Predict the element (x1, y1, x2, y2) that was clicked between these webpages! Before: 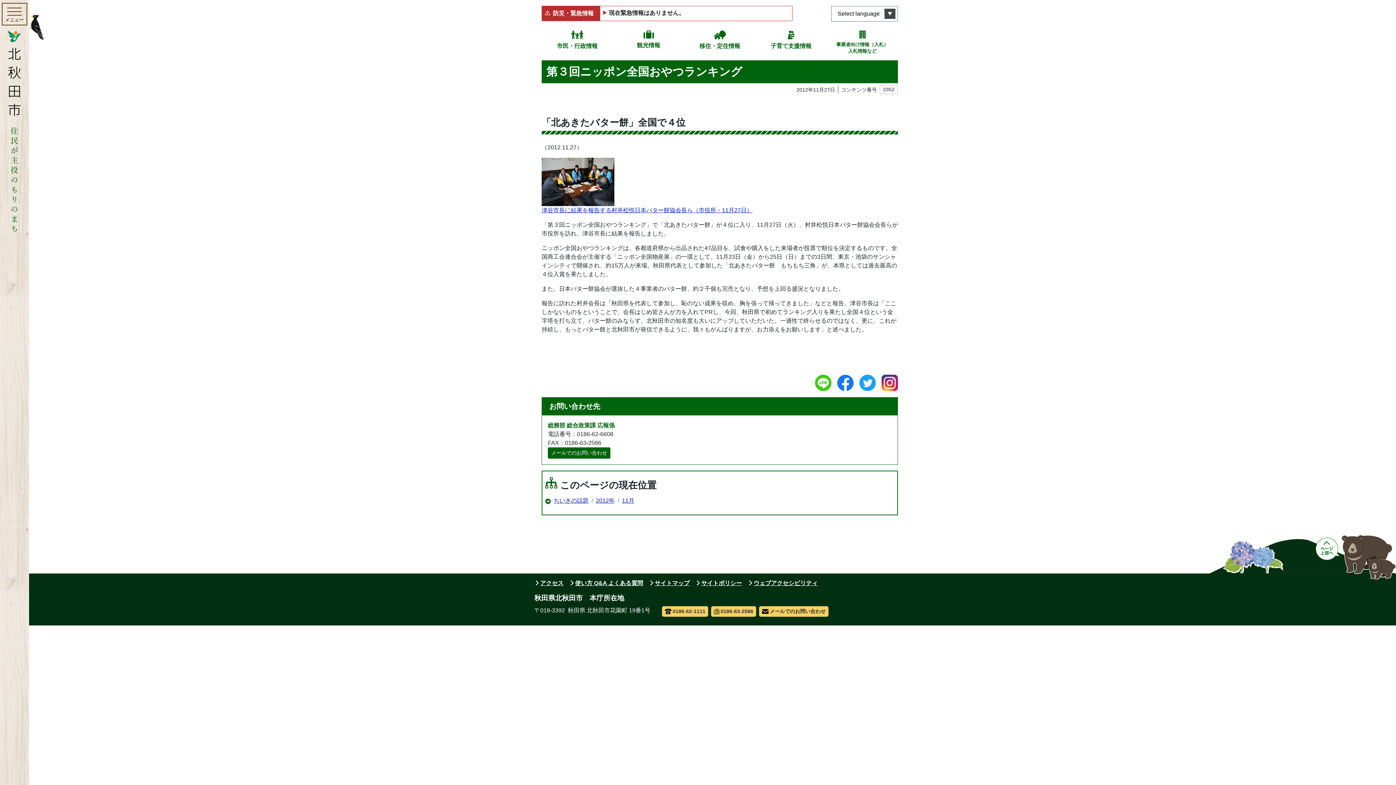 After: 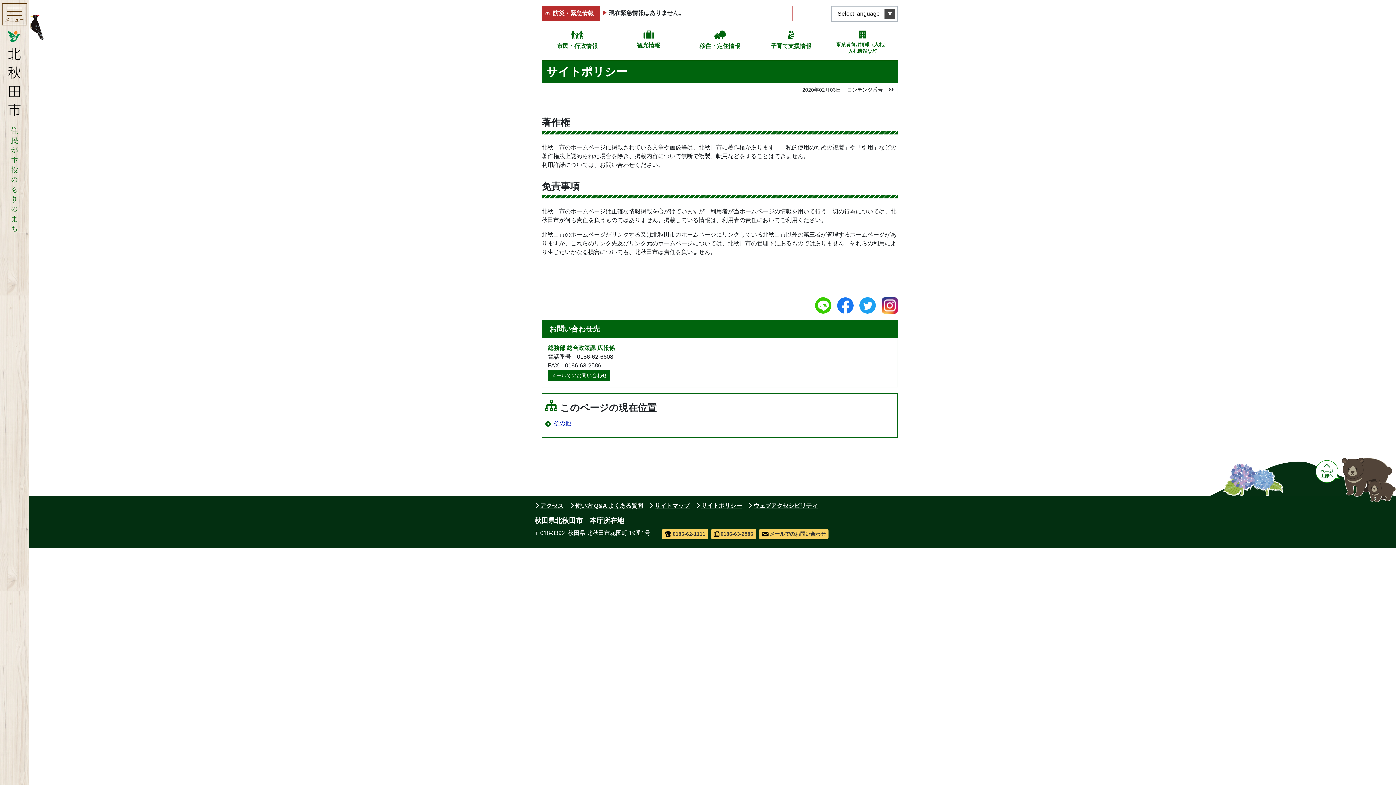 Action: label: サイトポリシー bbox: (695, 580, 742, 586)